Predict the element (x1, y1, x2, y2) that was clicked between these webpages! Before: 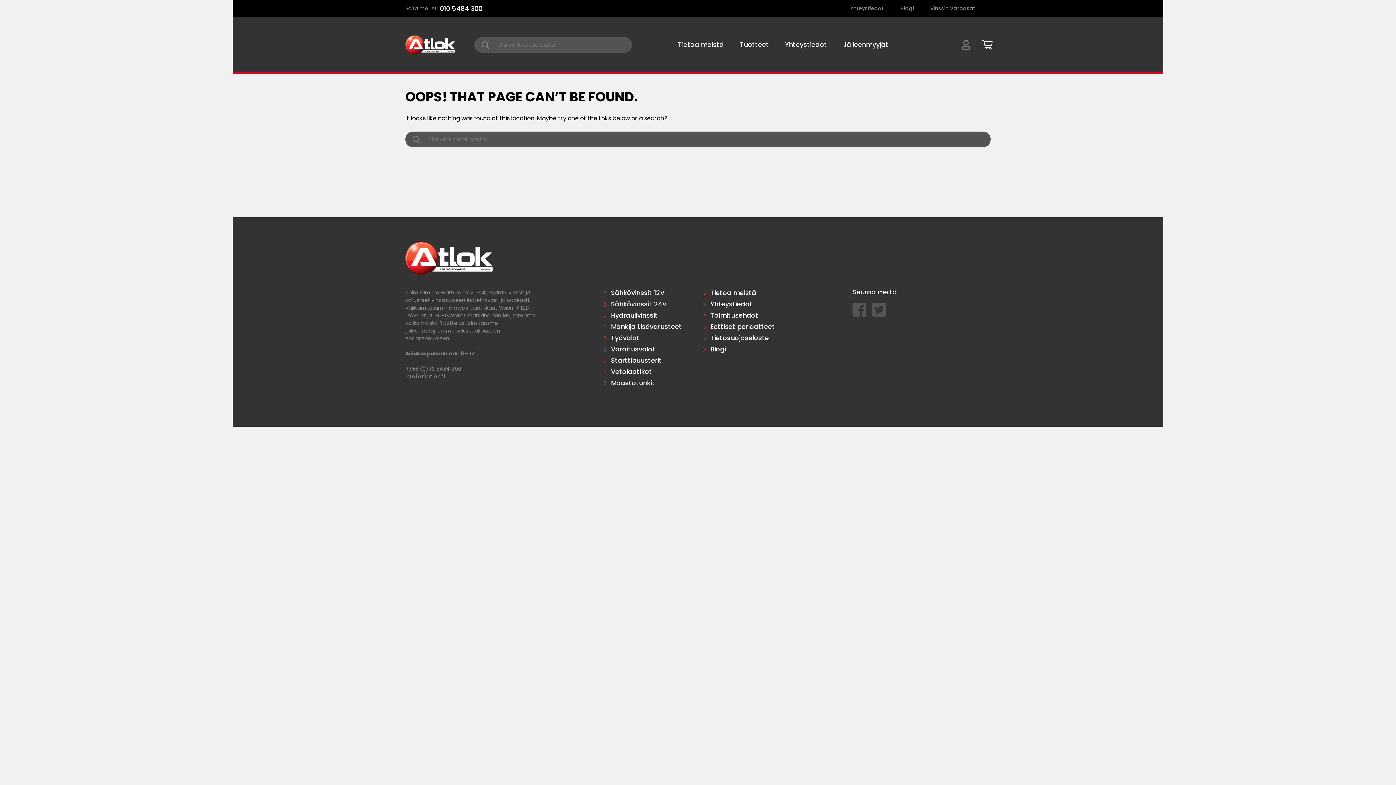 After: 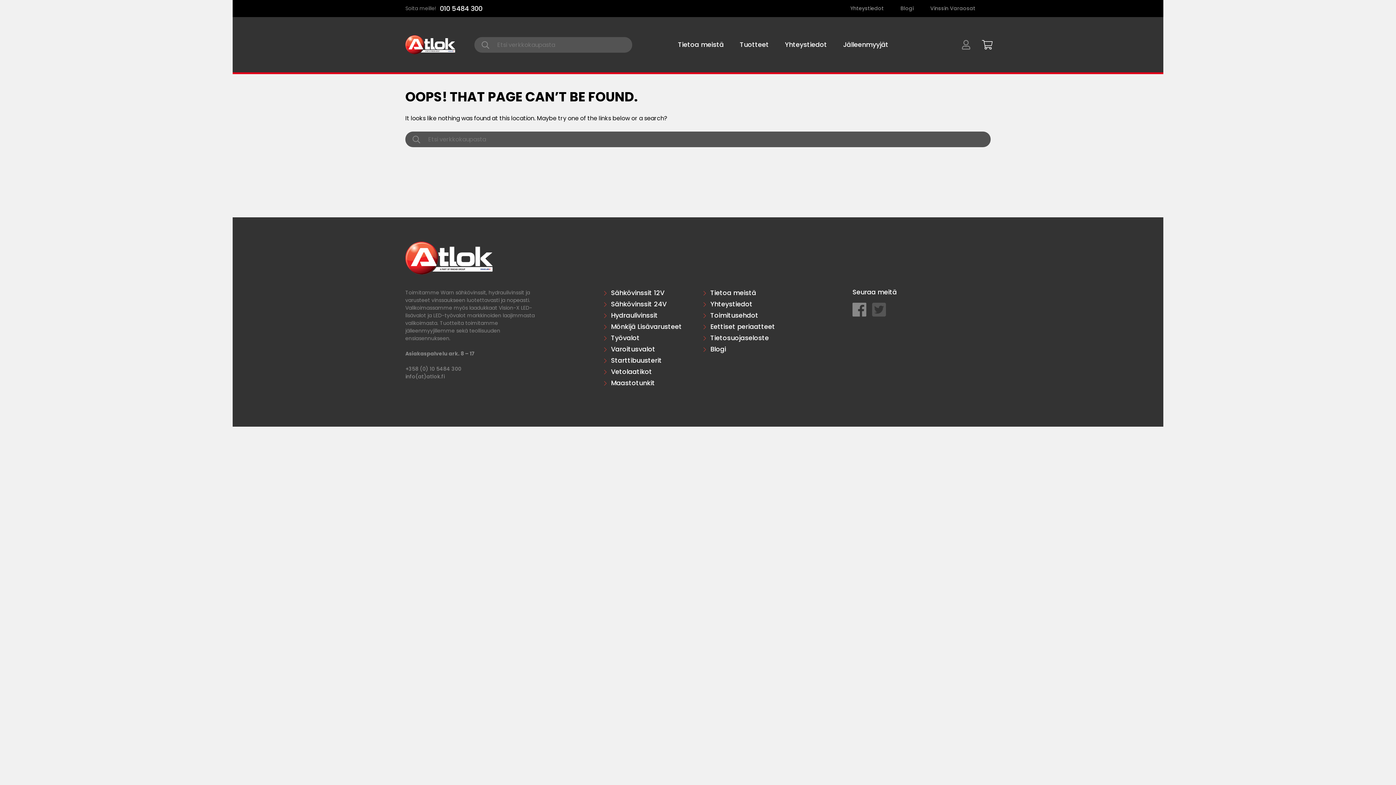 Action: bbox: (852, 305, 870, 312)